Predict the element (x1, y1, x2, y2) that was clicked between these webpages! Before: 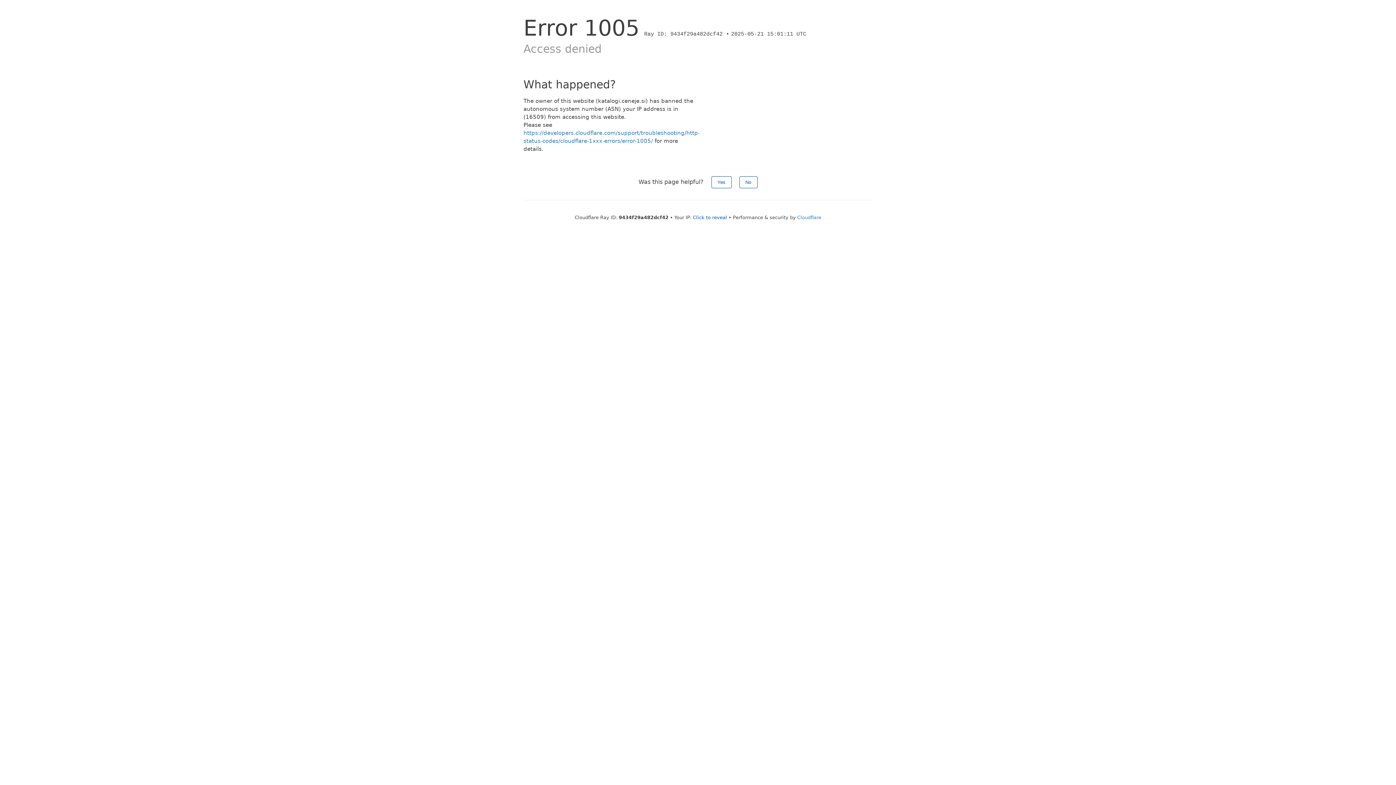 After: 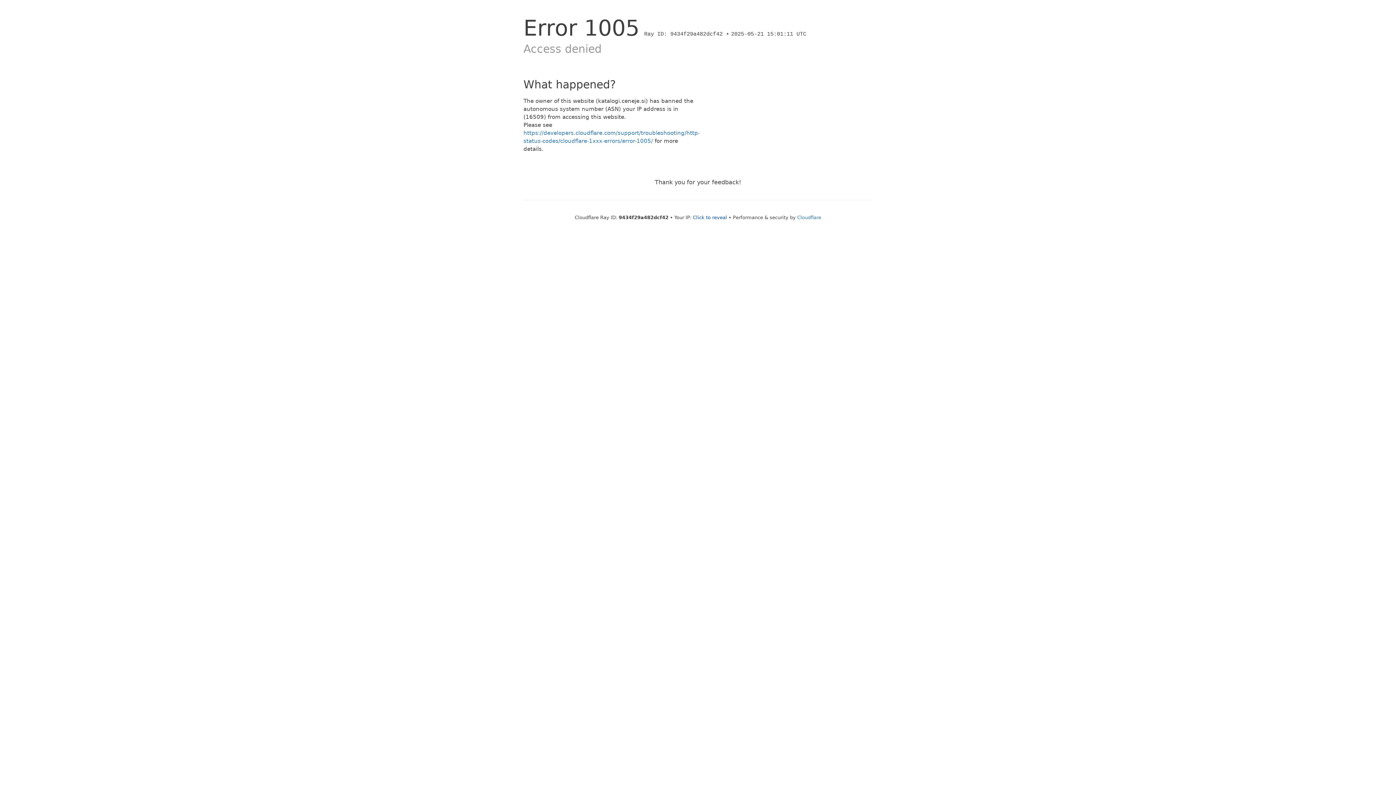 Action: bbox: (739, 176, 757, 188) label: No